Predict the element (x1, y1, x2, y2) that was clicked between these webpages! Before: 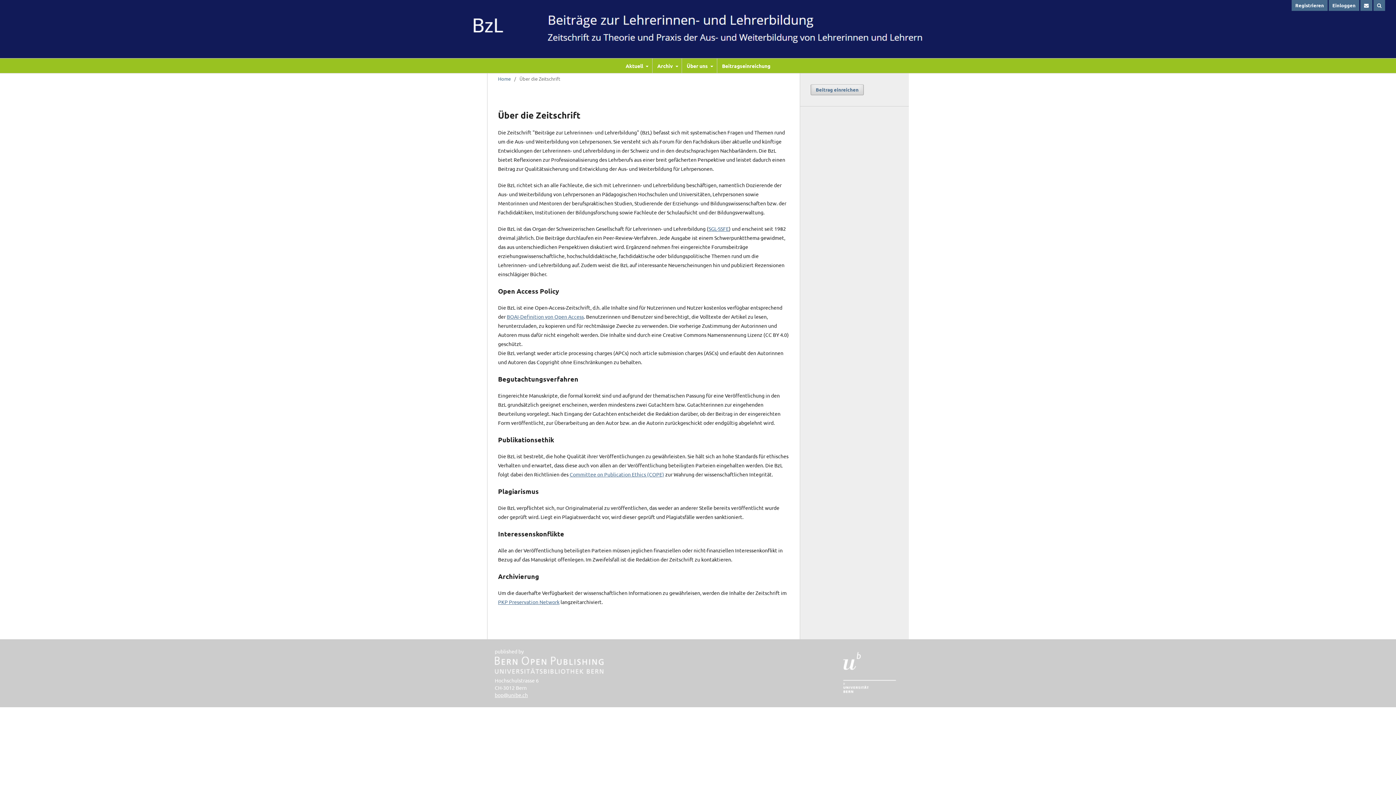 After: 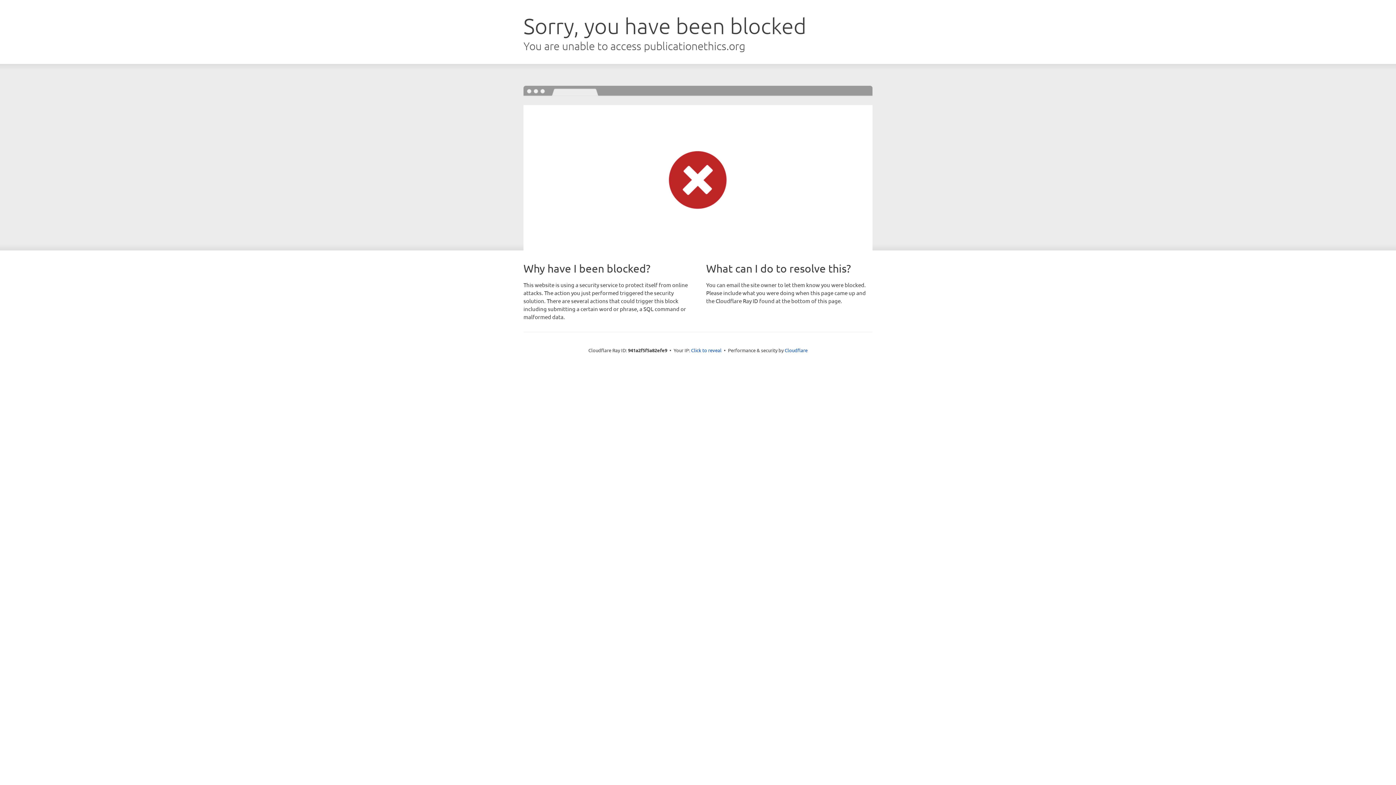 Action: label: Committee on Publication Ethics (COPE) bbox: (569, 471, 664, 477)